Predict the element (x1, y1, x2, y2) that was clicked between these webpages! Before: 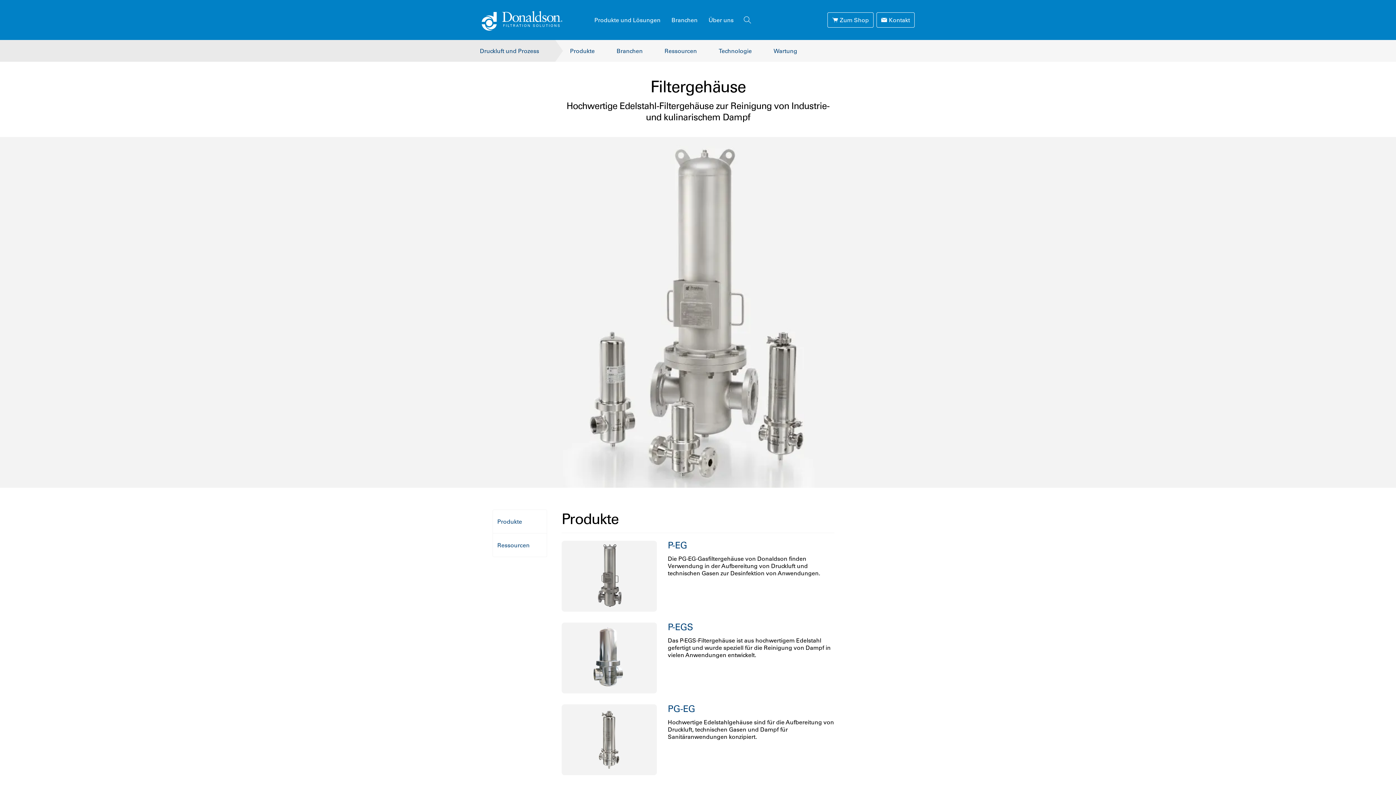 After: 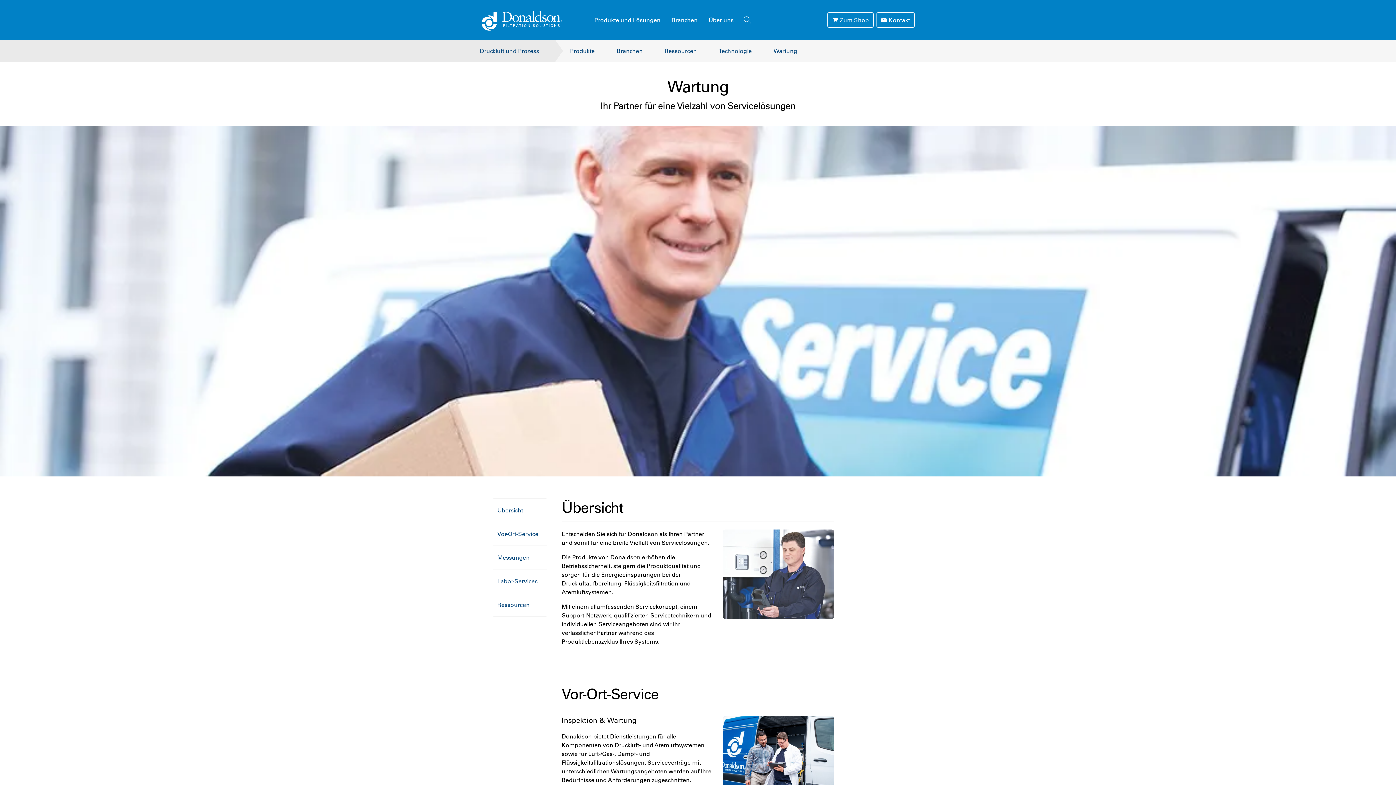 Action: bbox: (762, 40, 808, 61) label: Wartung